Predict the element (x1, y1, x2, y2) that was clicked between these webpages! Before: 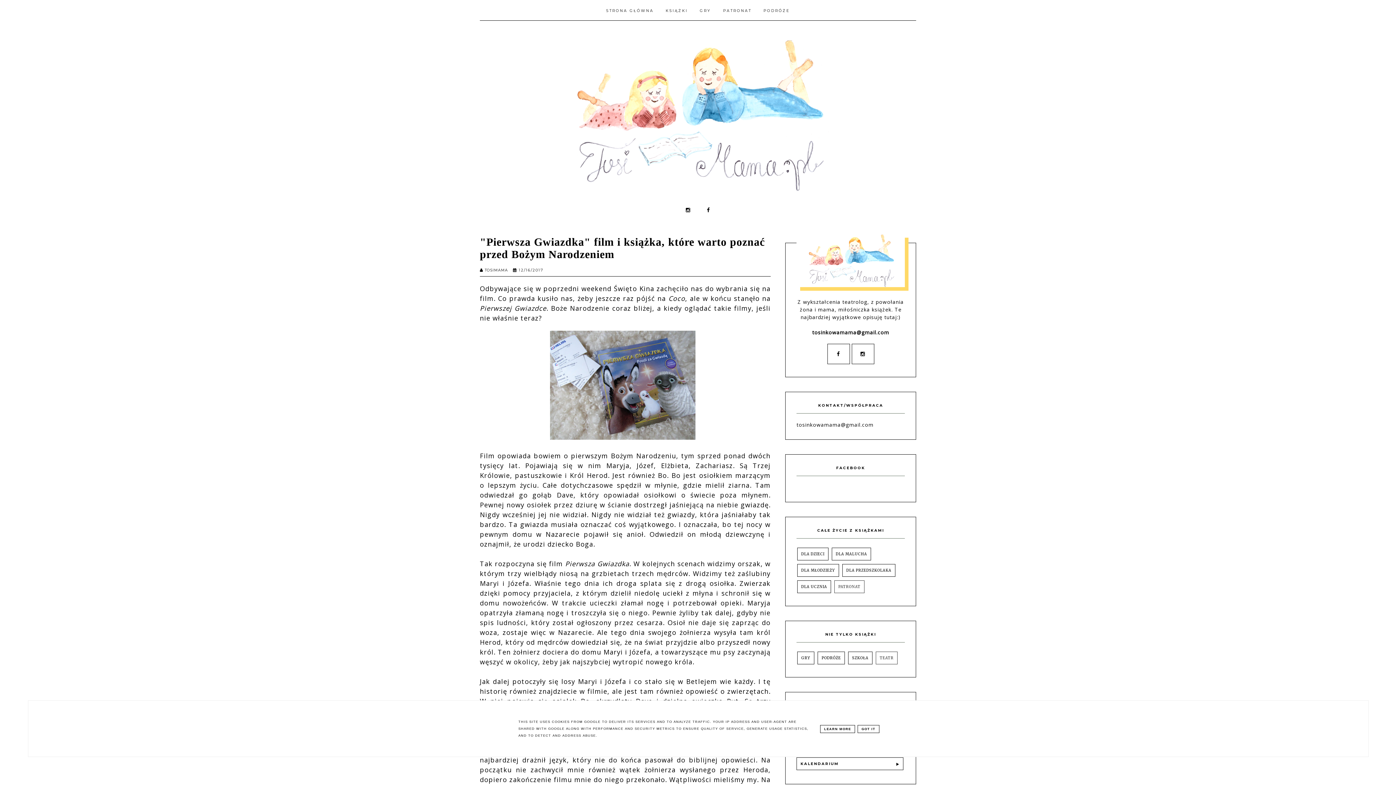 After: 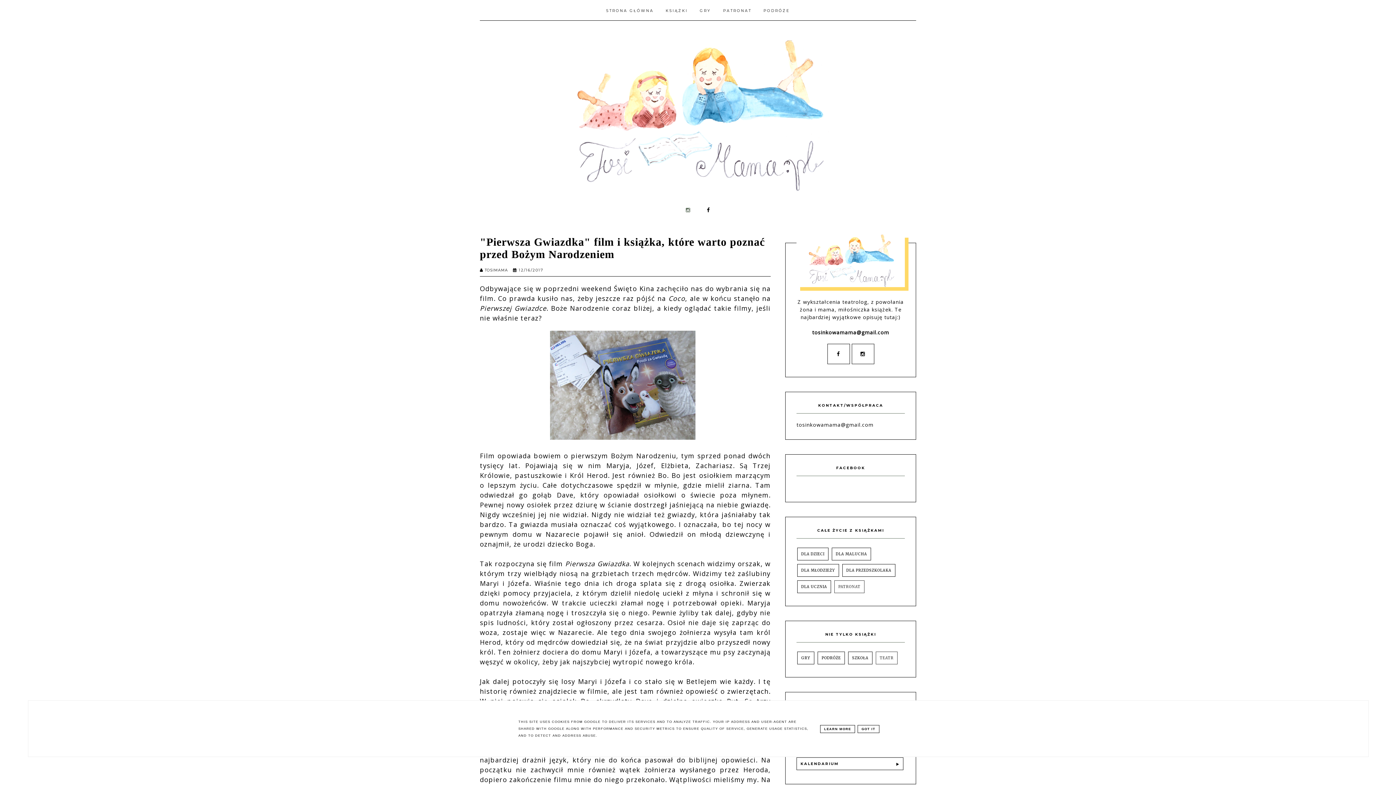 Action: bbox: (678, 206, 698, 213)